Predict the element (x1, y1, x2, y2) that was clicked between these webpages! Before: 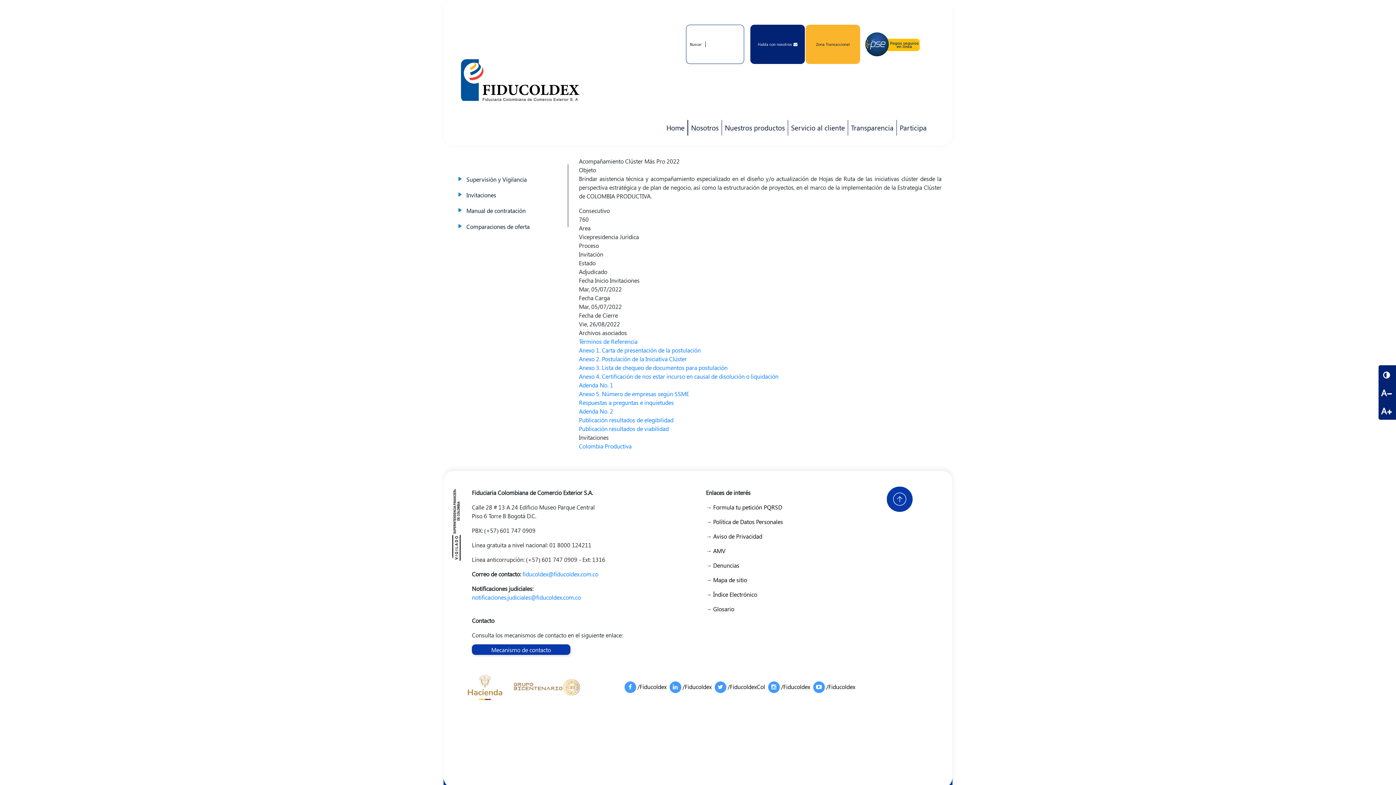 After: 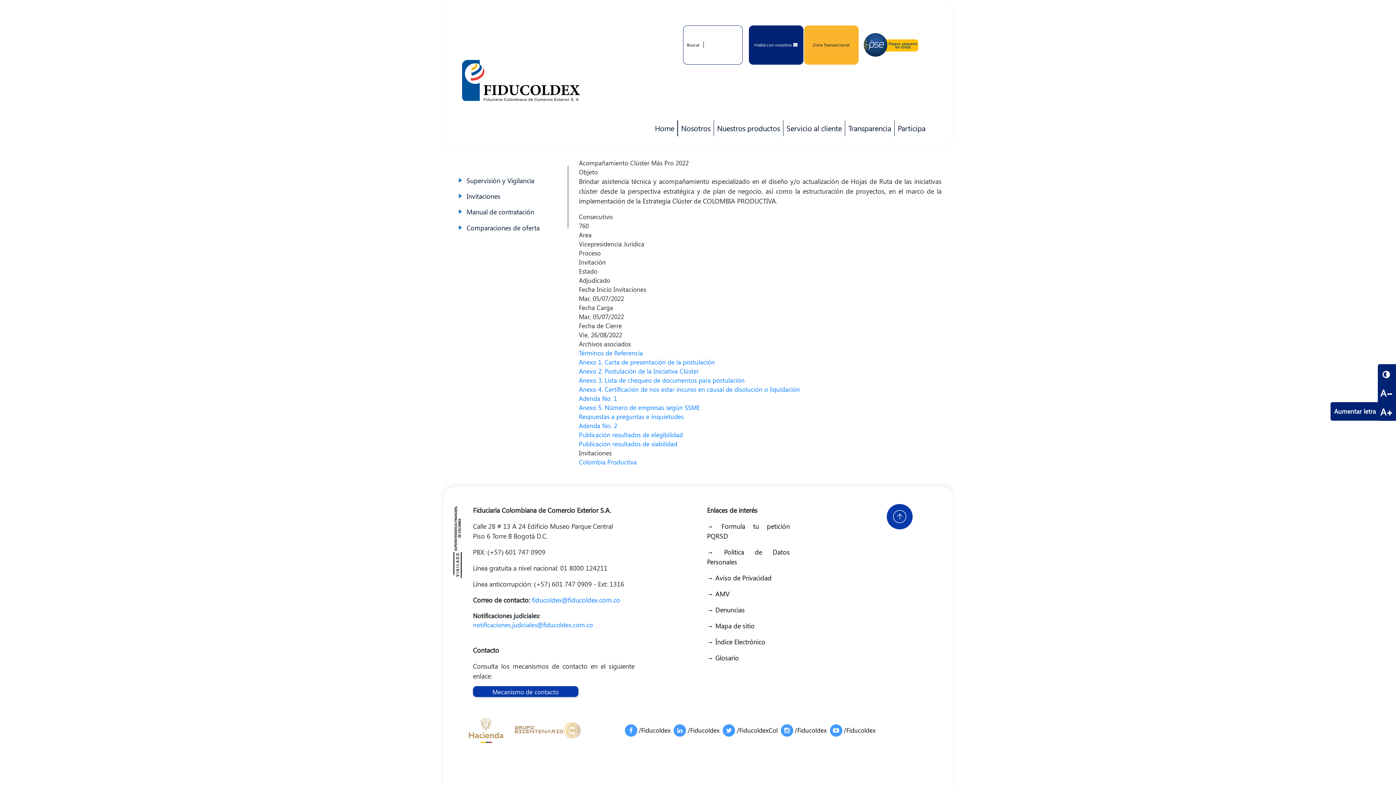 Action: label: A  bbox: (1378, 401, 1396, 420)